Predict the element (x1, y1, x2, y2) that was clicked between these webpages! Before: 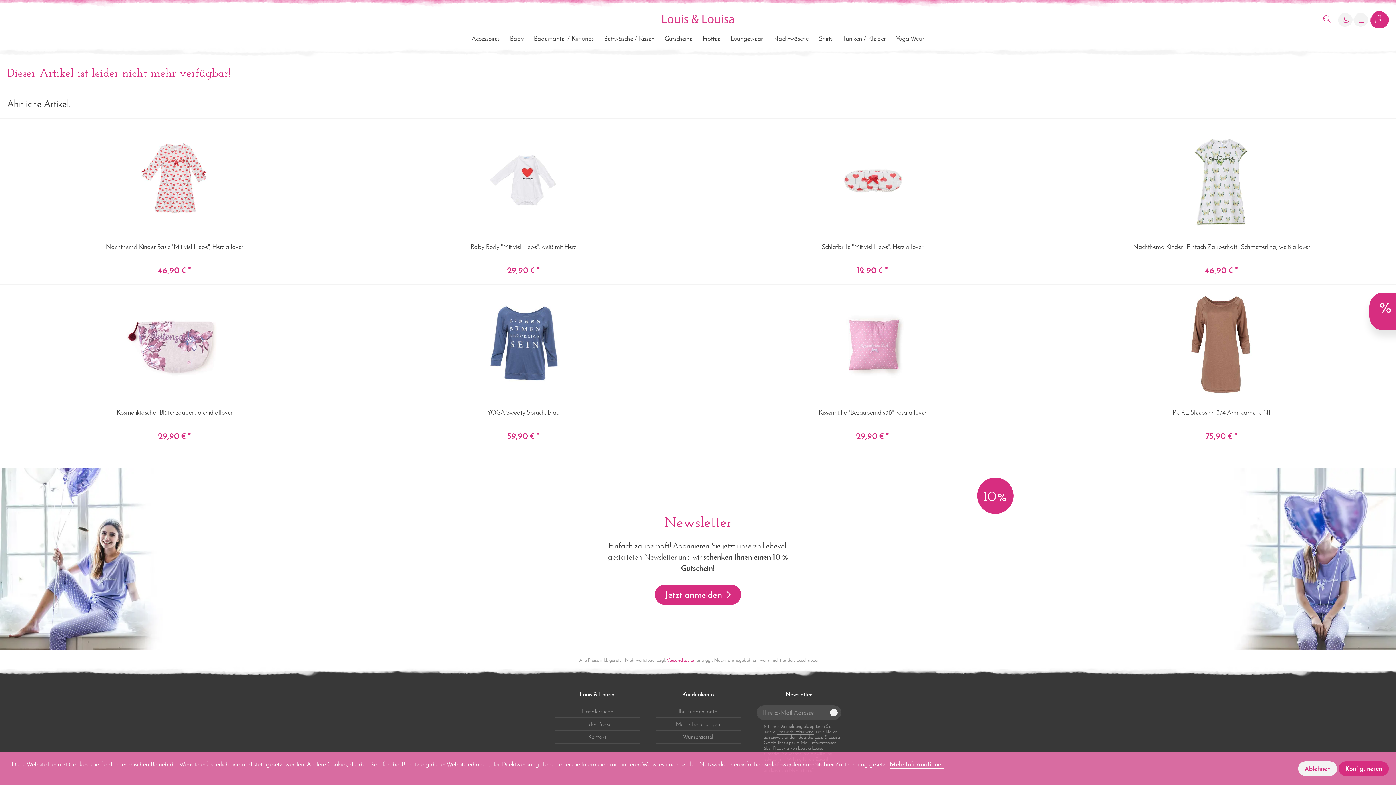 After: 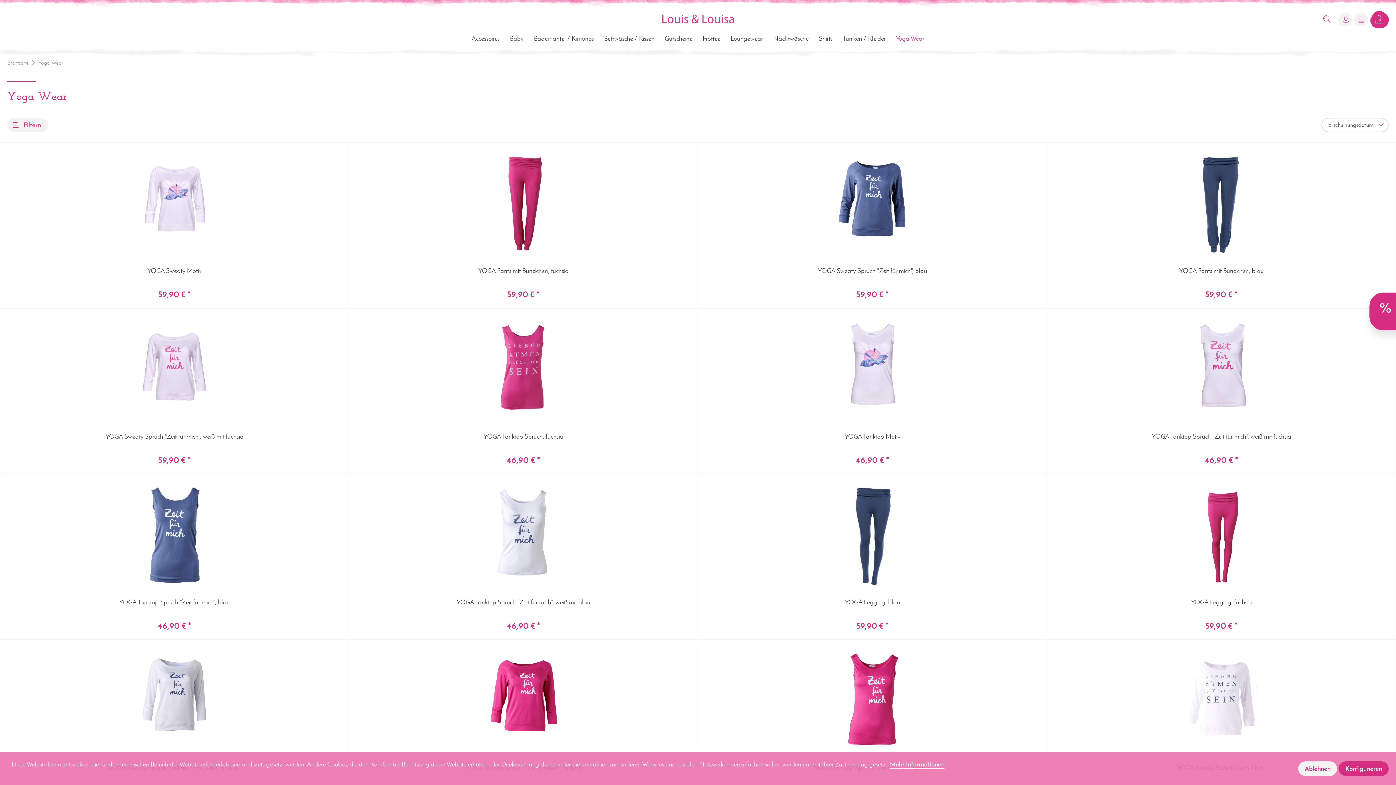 Action: bbox: (896, 34, 924, 42) label: Yoga Wear